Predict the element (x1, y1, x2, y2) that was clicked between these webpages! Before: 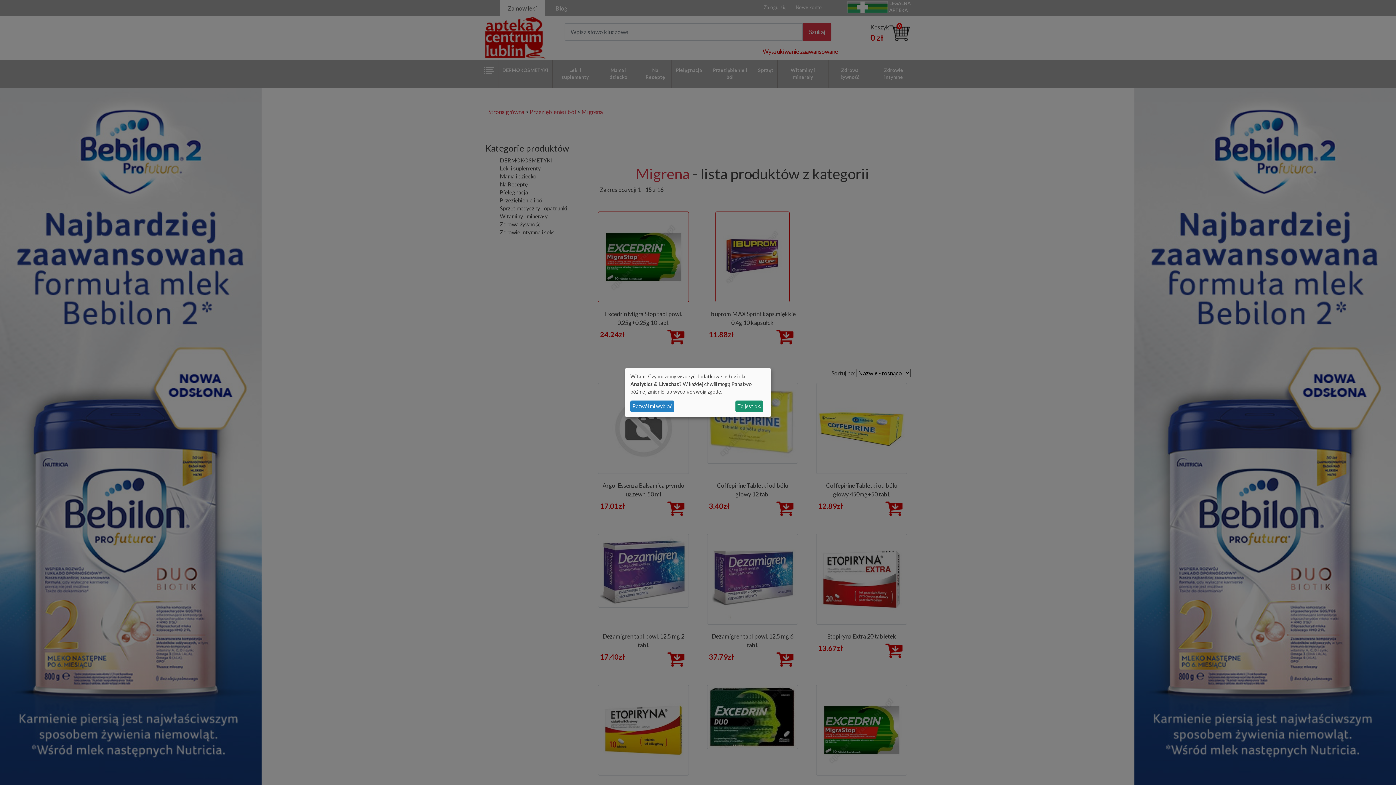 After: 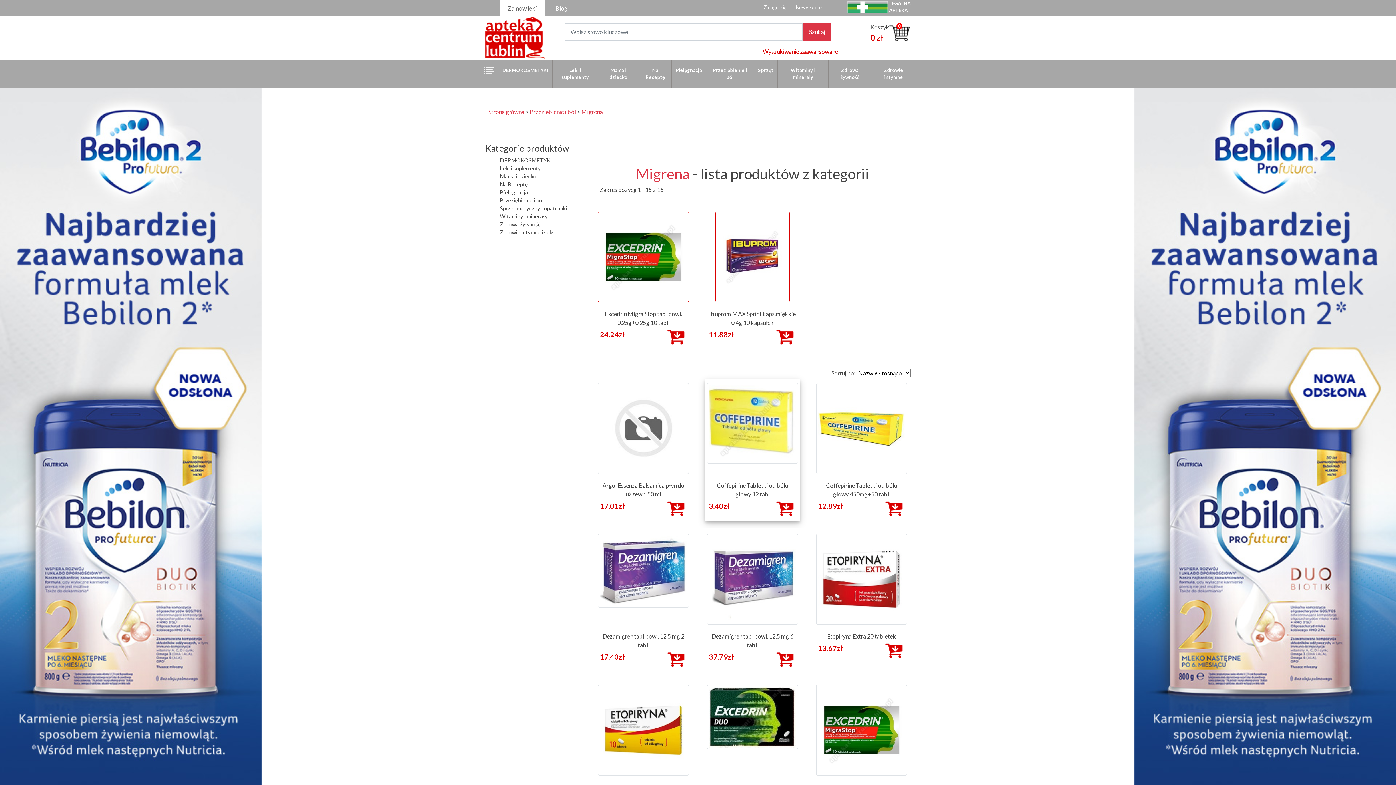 Action: label: To jest ok. bbox: (735, 400, 763, 412)